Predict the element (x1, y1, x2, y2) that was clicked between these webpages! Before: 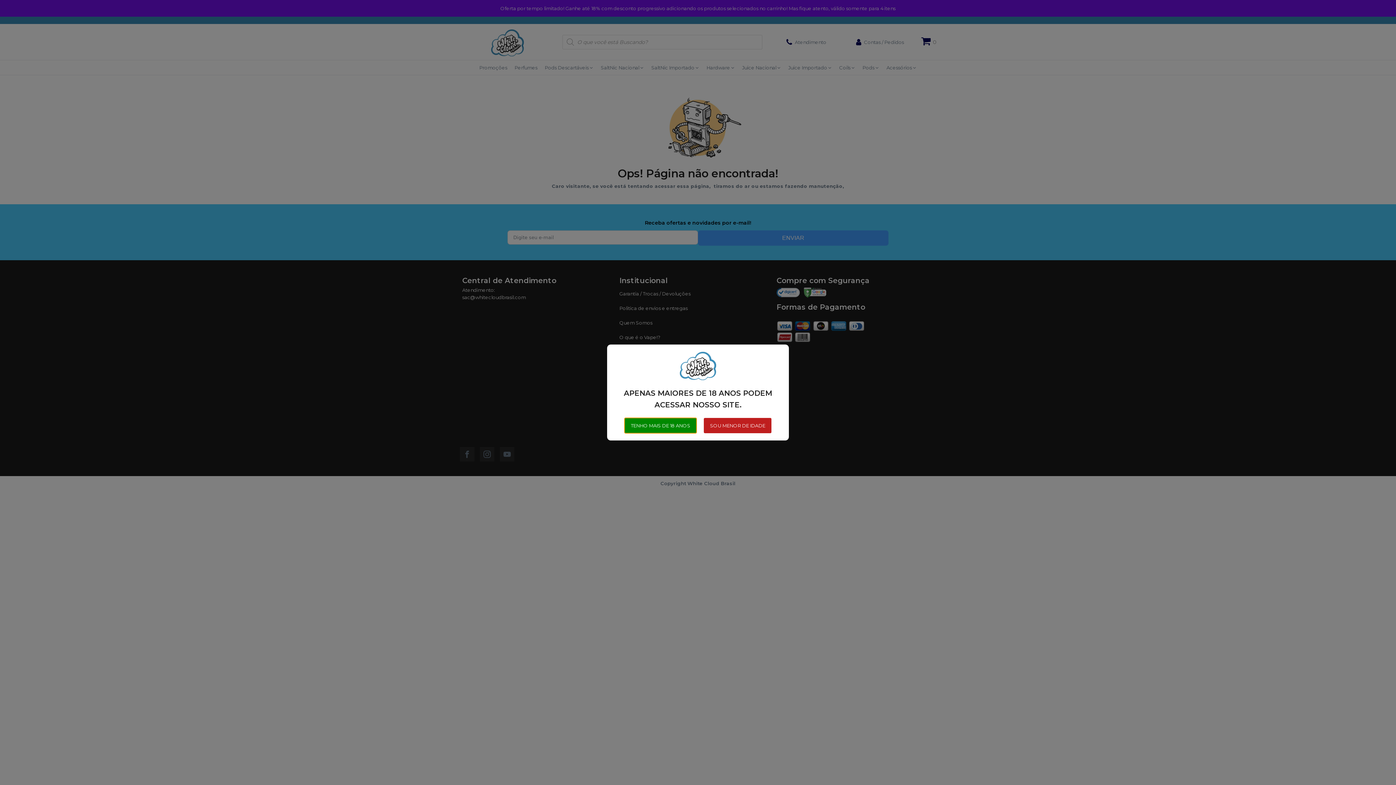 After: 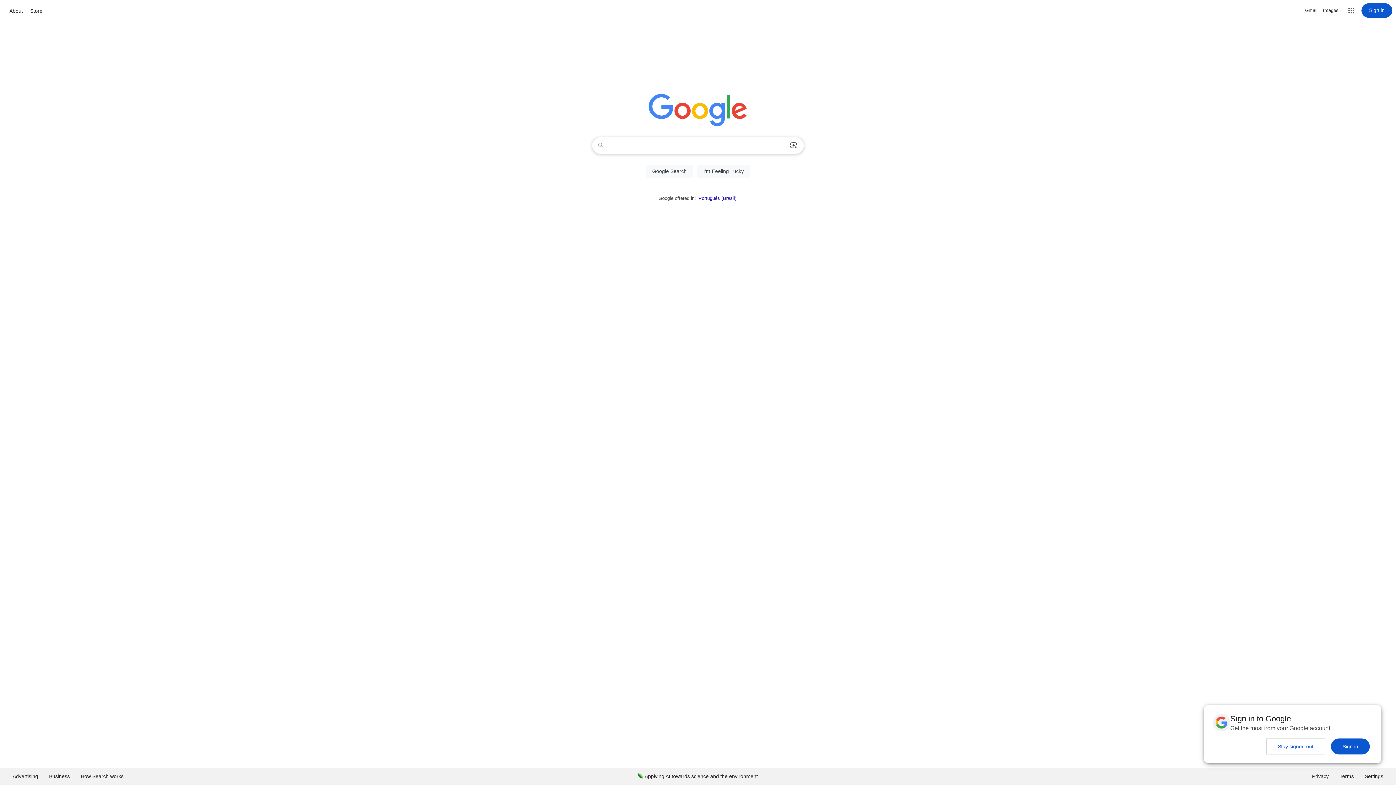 Action: bbox: (704, 418, 771, 433) label: SOU MENOR DE IDADE